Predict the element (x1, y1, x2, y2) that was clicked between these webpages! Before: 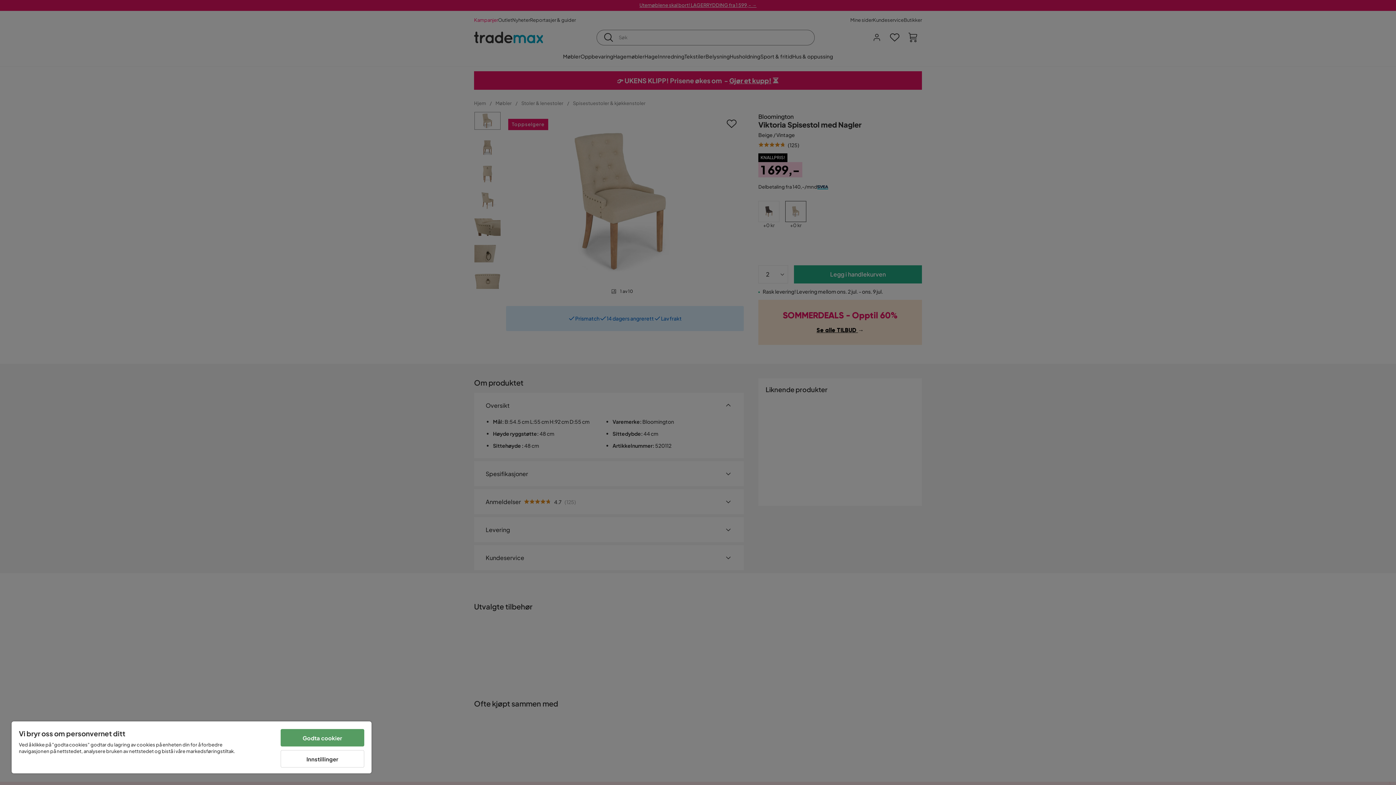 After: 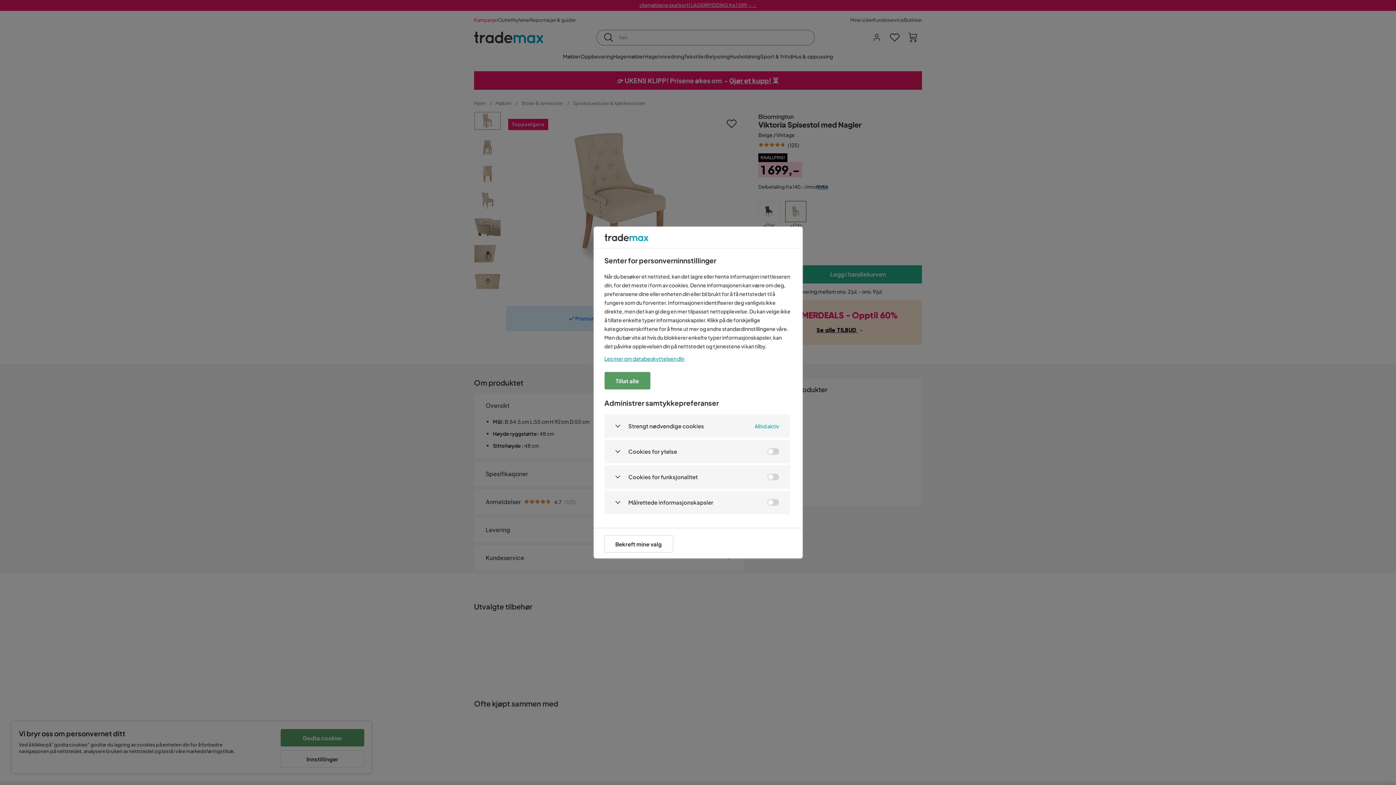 Action: label: Innstillinger bbox: (280, 750, 364, 768)